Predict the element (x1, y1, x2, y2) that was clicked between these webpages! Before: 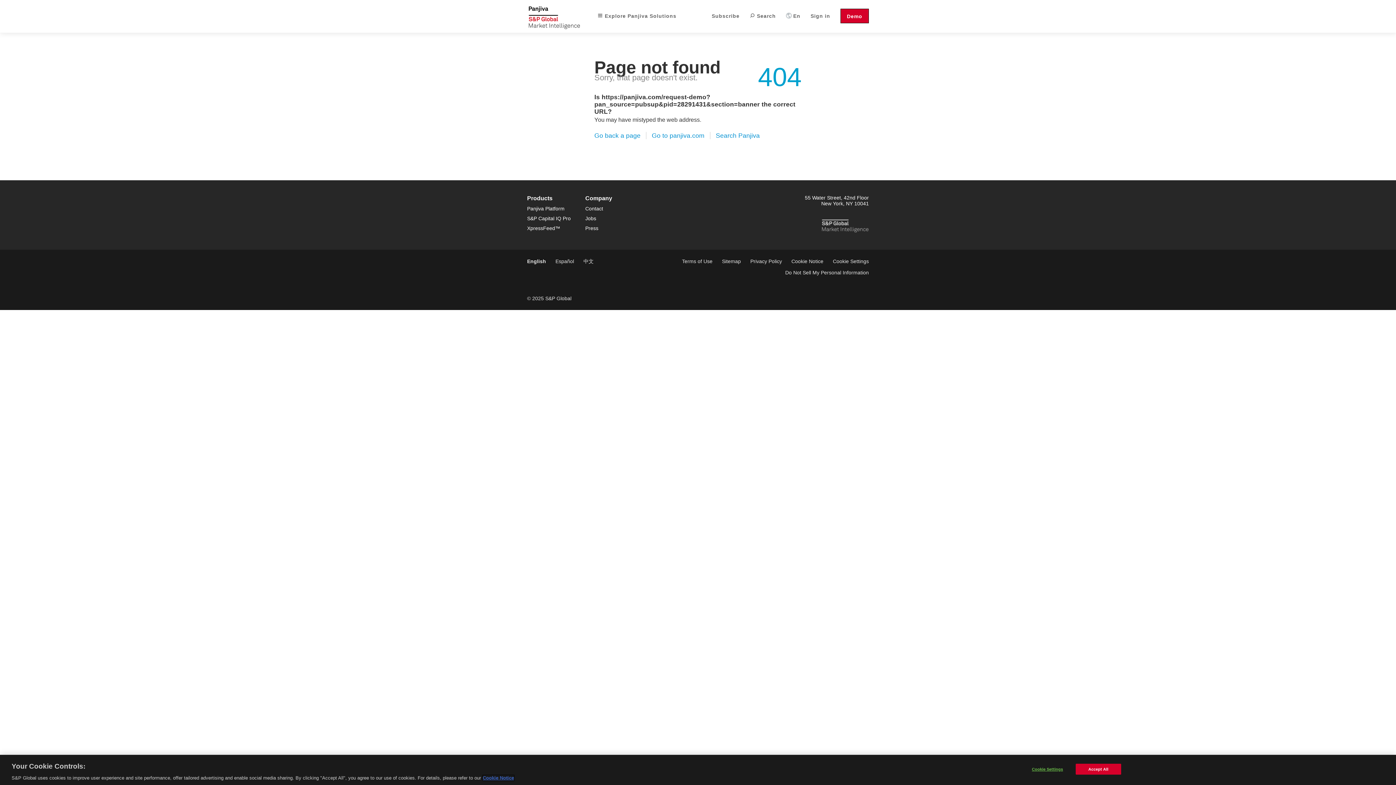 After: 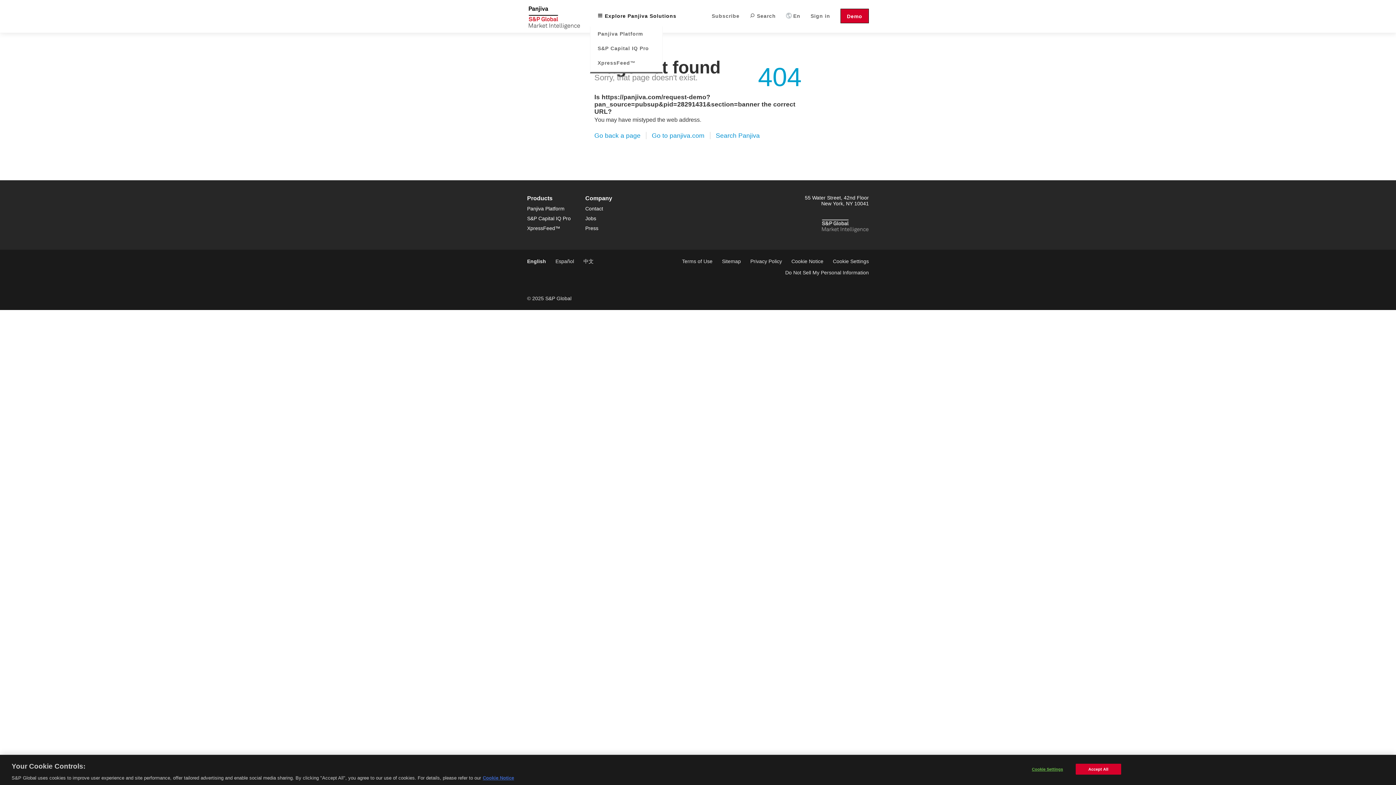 Action: bbox: (597, 8, 676, 23) label:  Explore Panjiva Solutions